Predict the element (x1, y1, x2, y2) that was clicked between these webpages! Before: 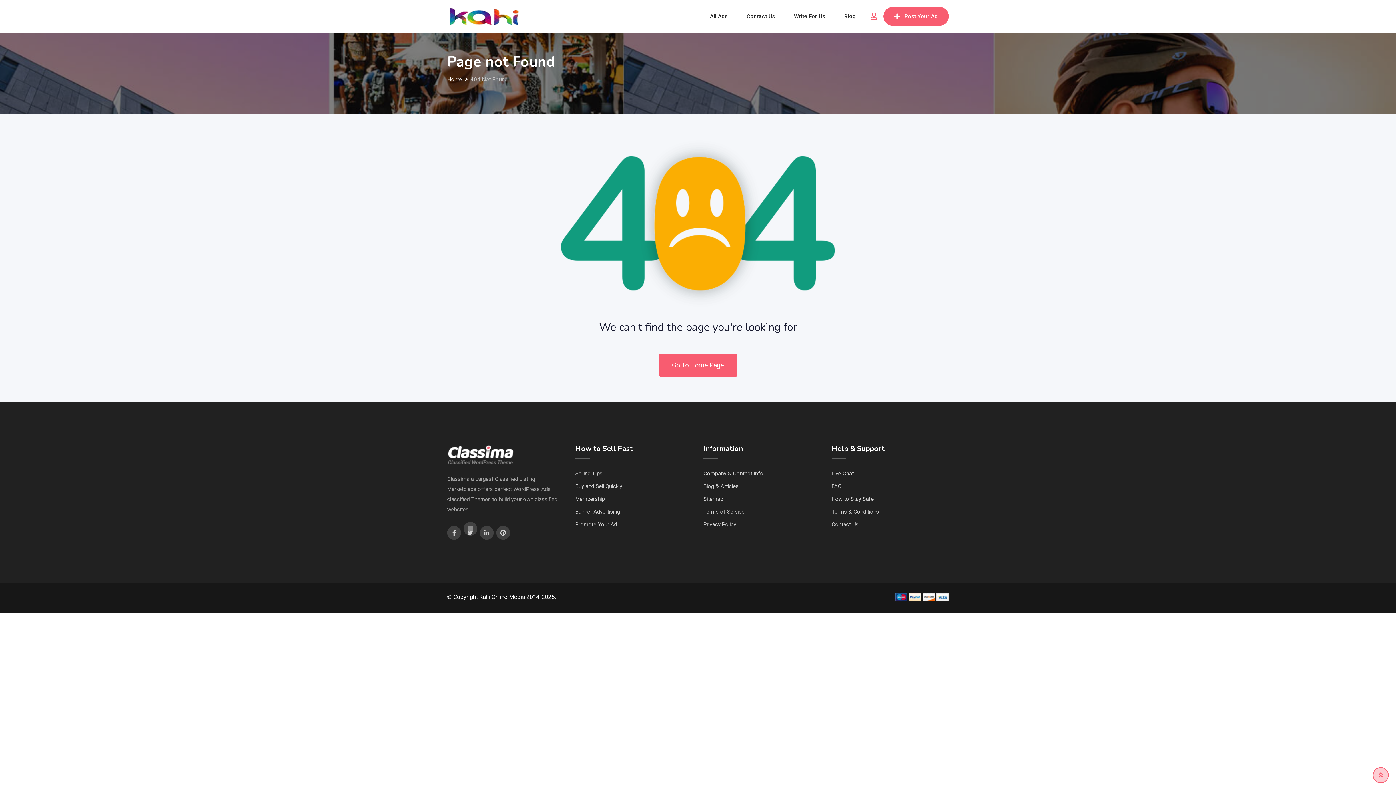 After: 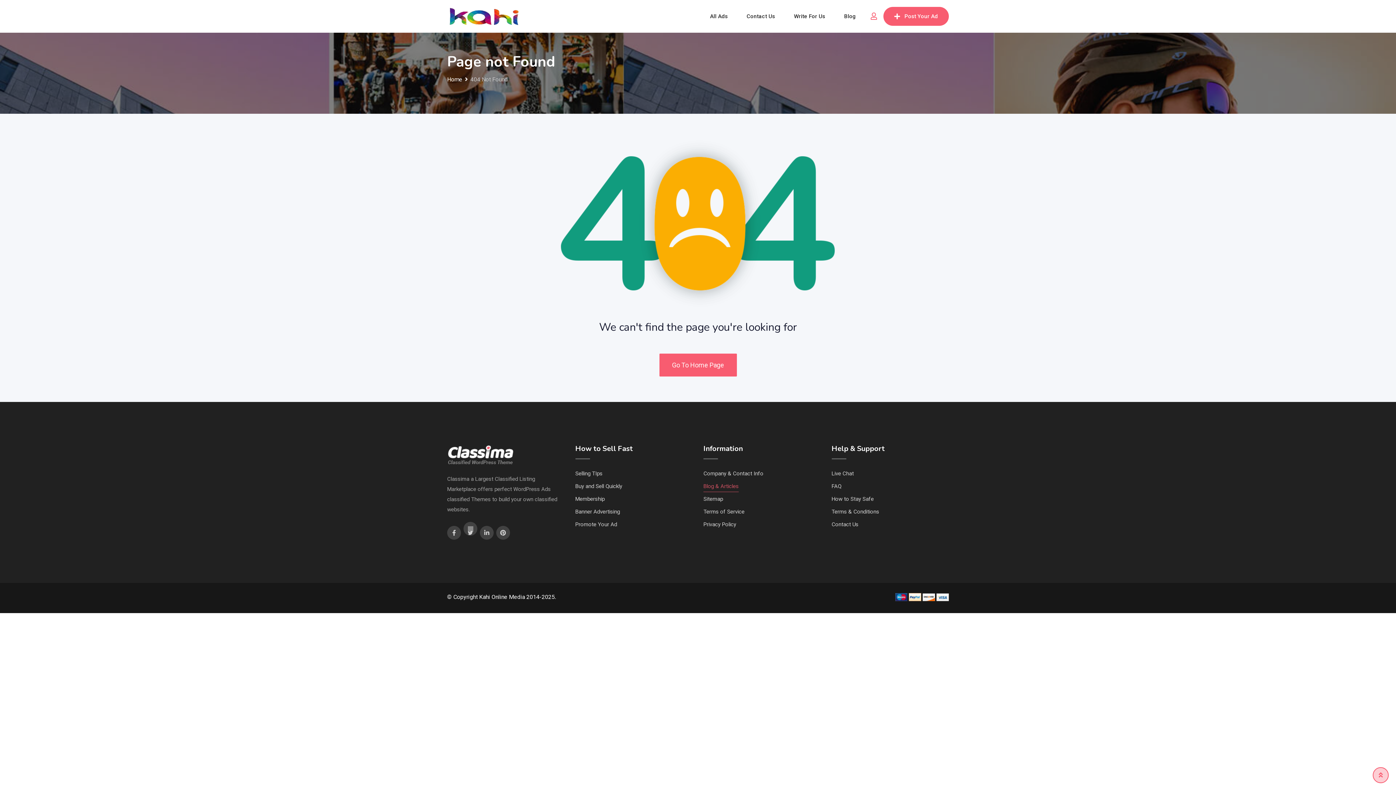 Action: bbox: (703, 481, 738, 492) label: Blog & Articles